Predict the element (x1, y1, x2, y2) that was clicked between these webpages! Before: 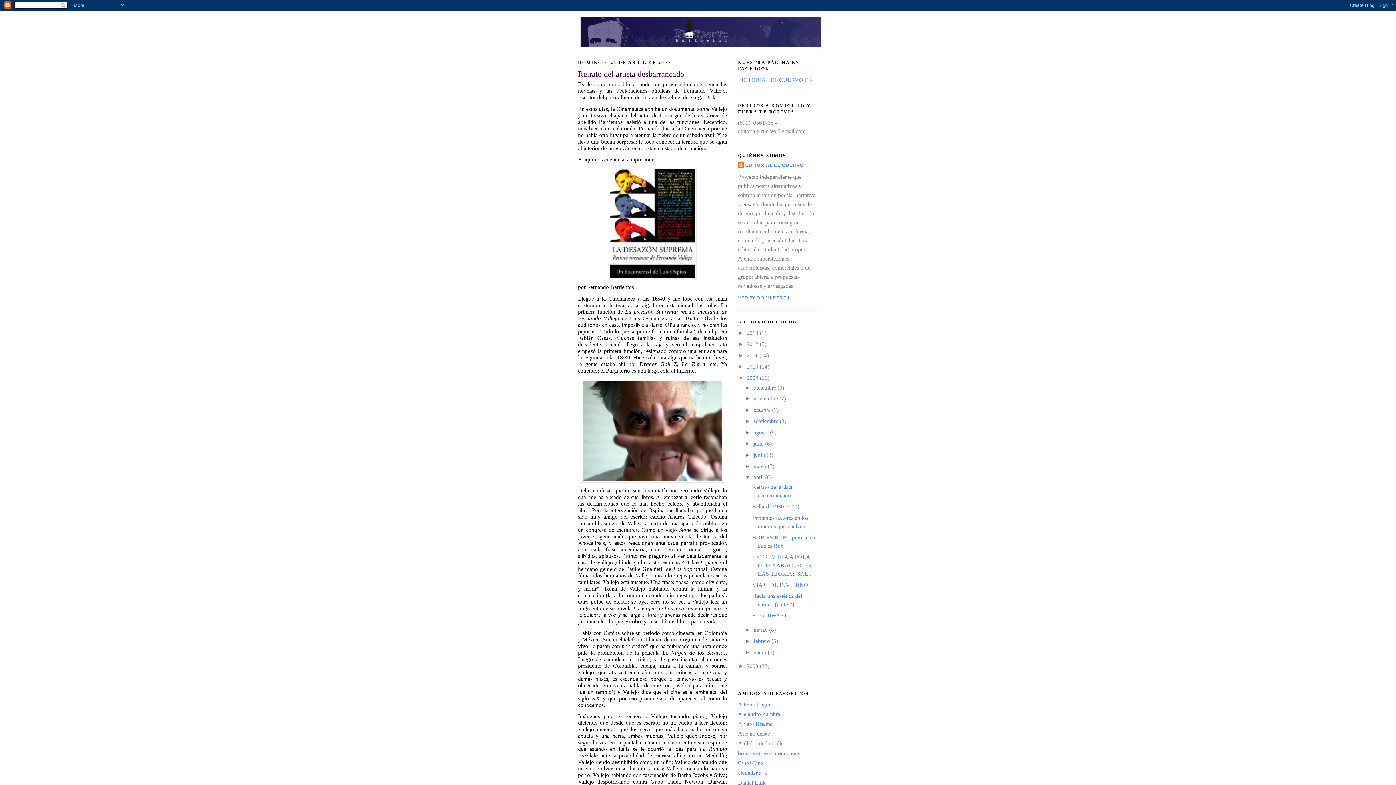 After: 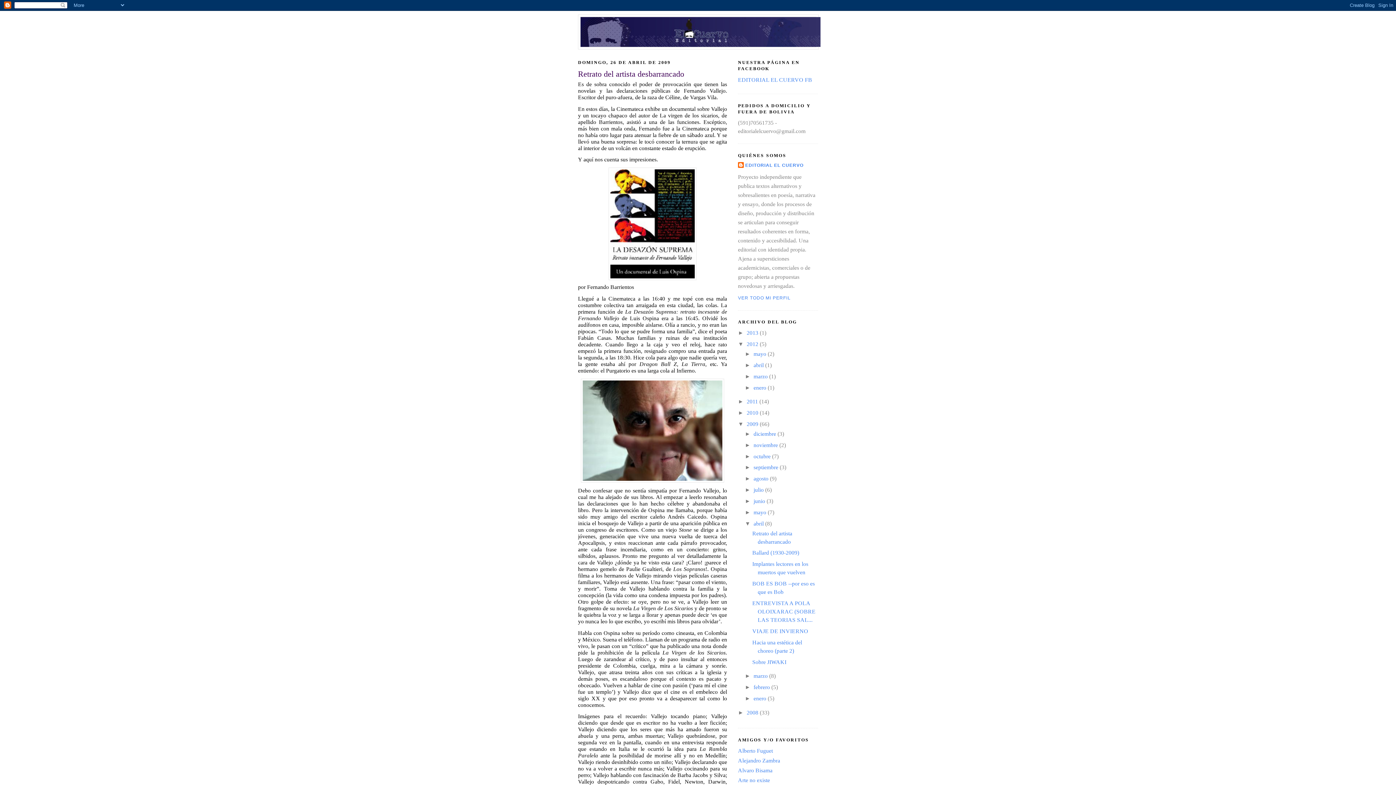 Action: label: ►   bbox: (738, 341, 746, 347)